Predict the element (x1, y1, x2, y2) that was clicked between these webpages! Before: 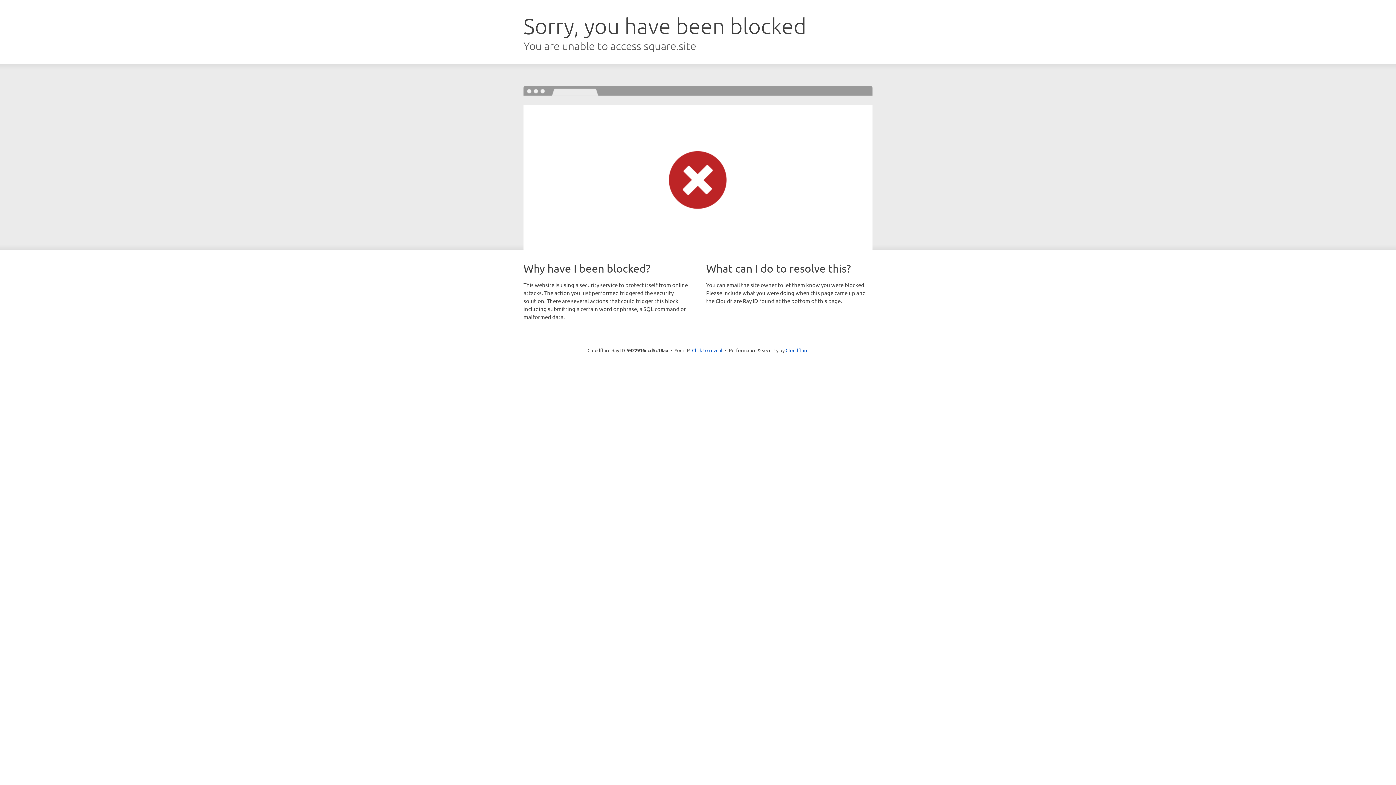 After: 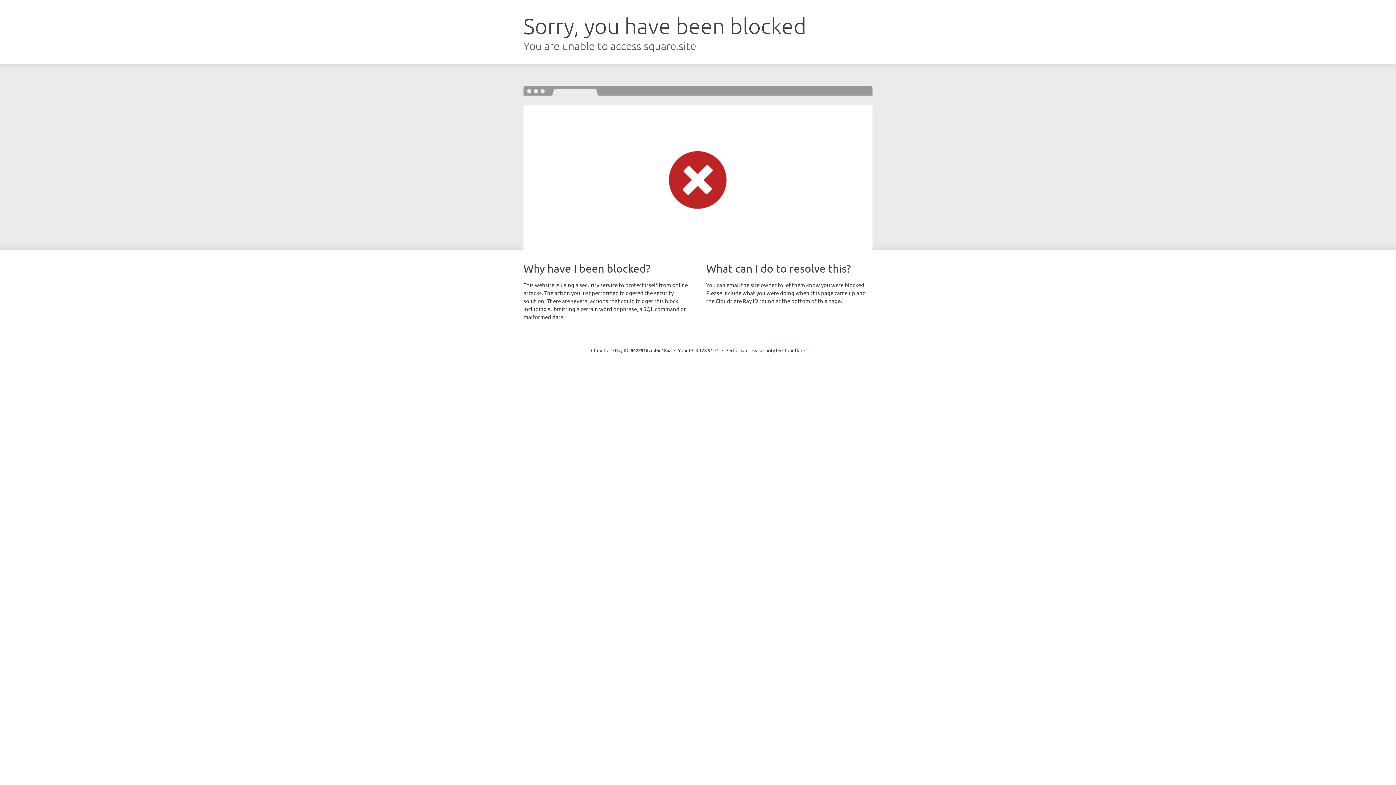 Action: bbox: (692, 346, 722, 353) label: Click to reveal